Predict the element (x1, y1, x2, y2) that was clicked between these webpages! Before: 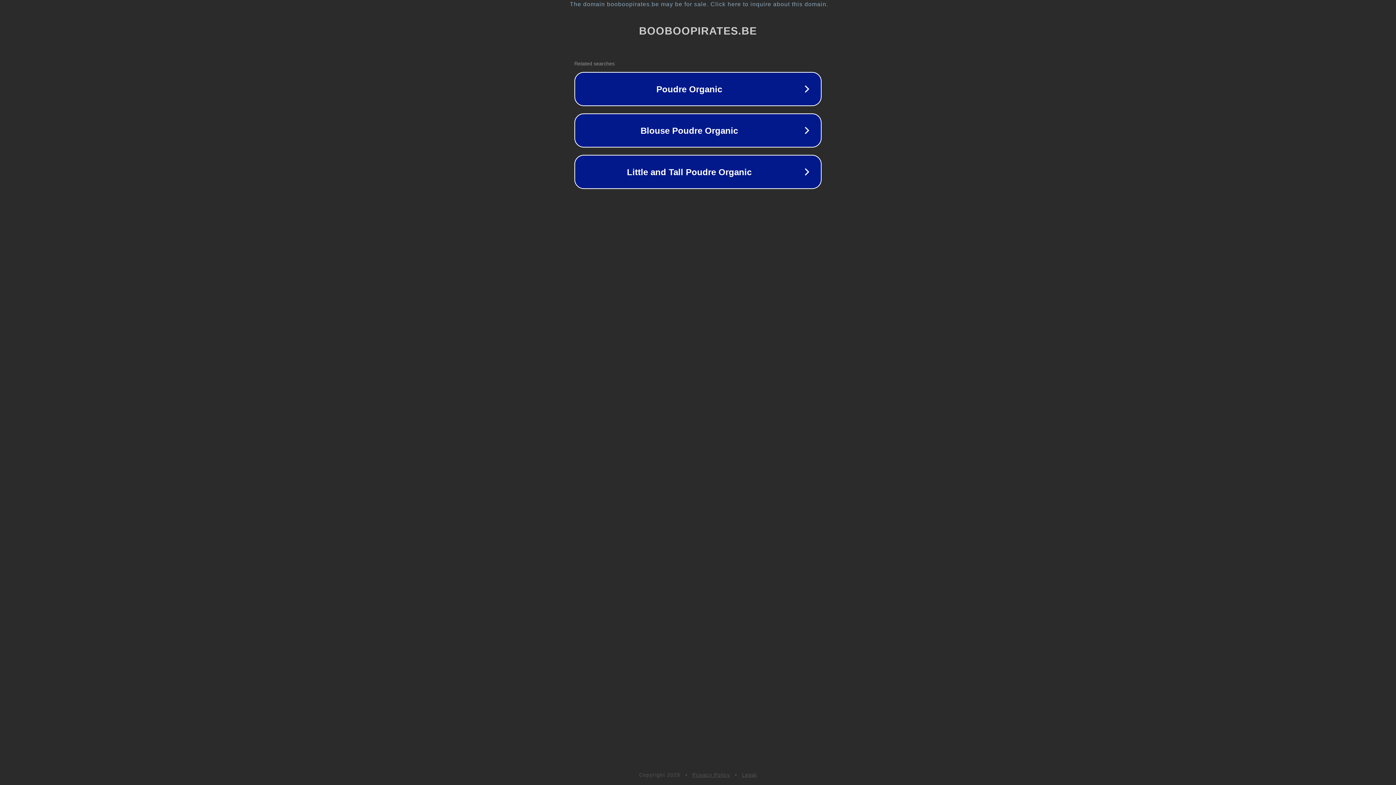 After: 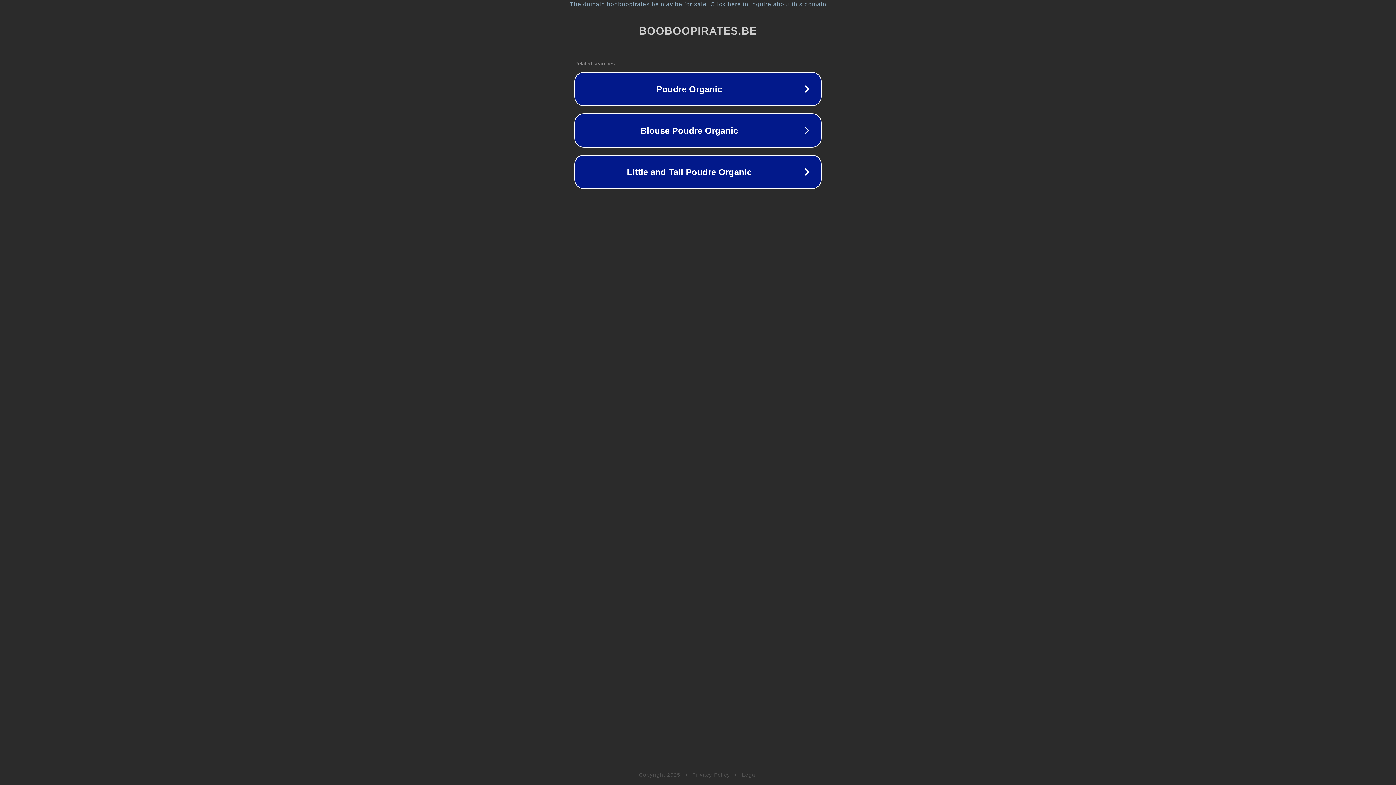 Action: bbox: (692, 772, 730, 778) label: Privacy Policy